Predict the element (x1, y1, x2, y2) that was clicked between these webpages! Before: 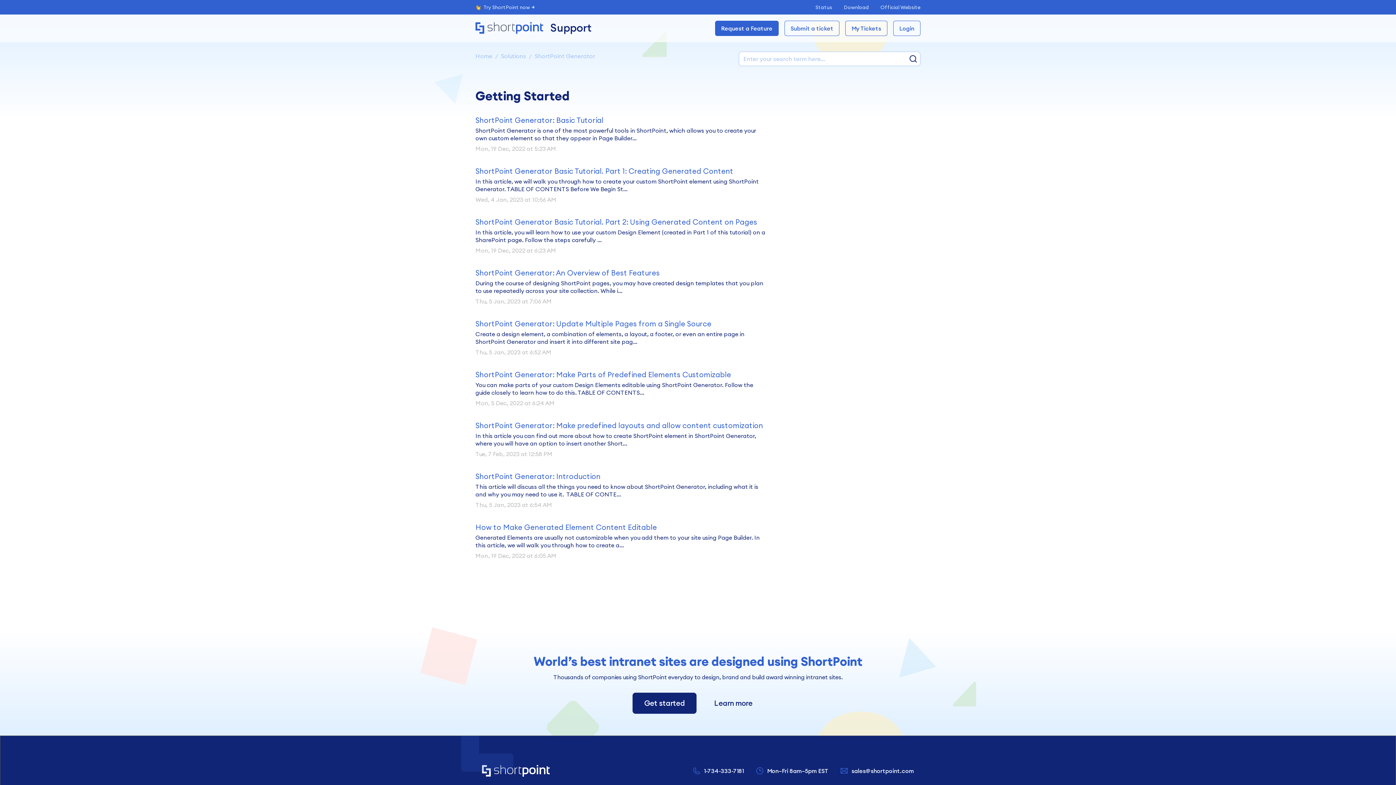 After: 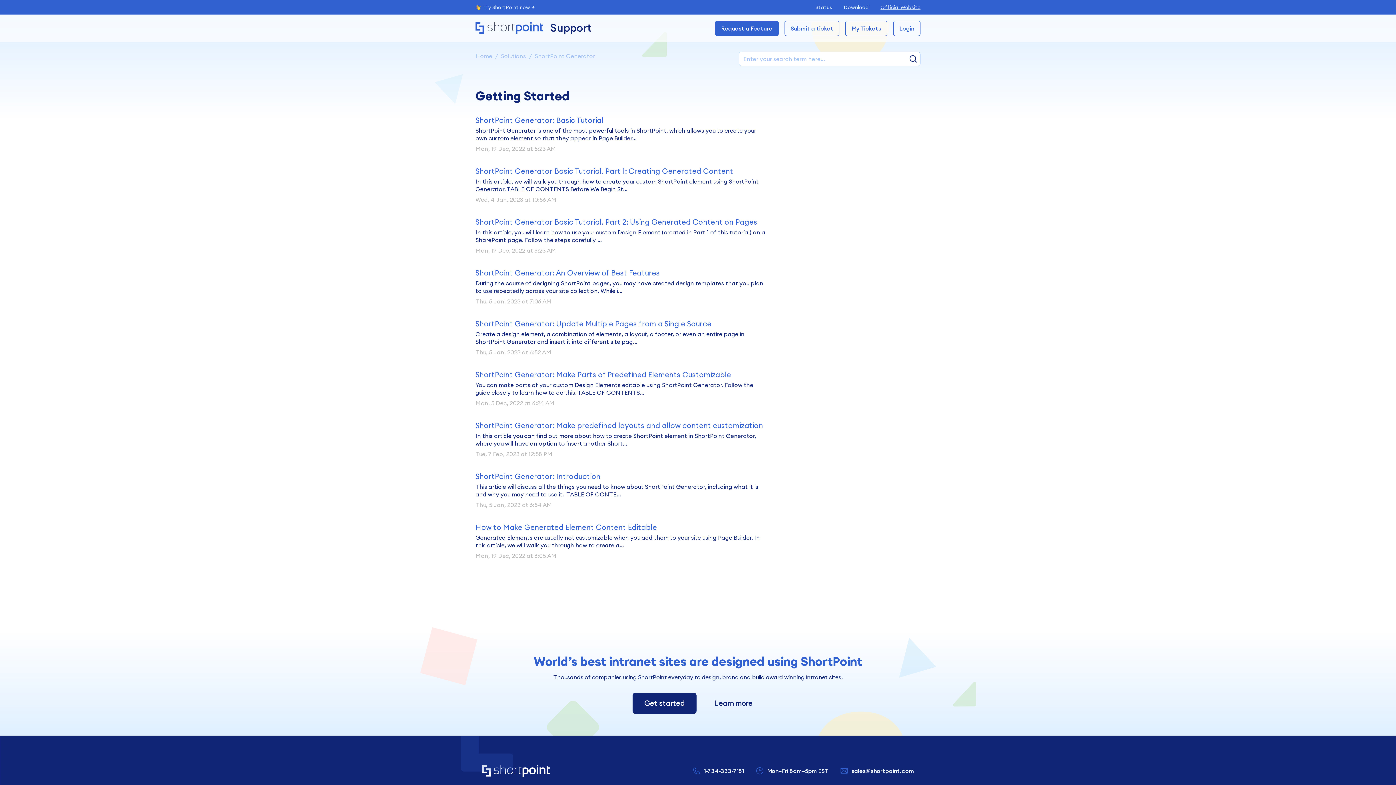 Action: label: Official Website bbox: (880, 3, 920, 10)